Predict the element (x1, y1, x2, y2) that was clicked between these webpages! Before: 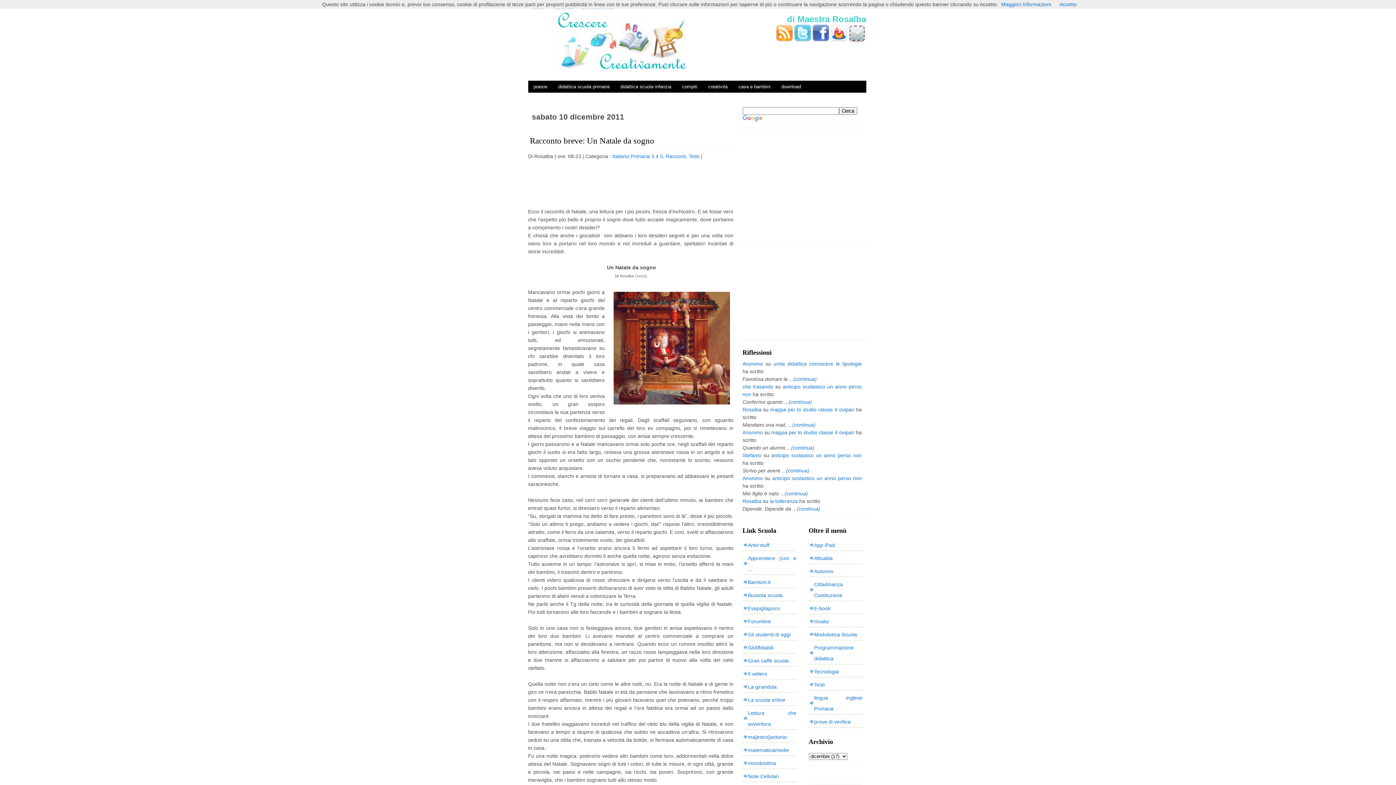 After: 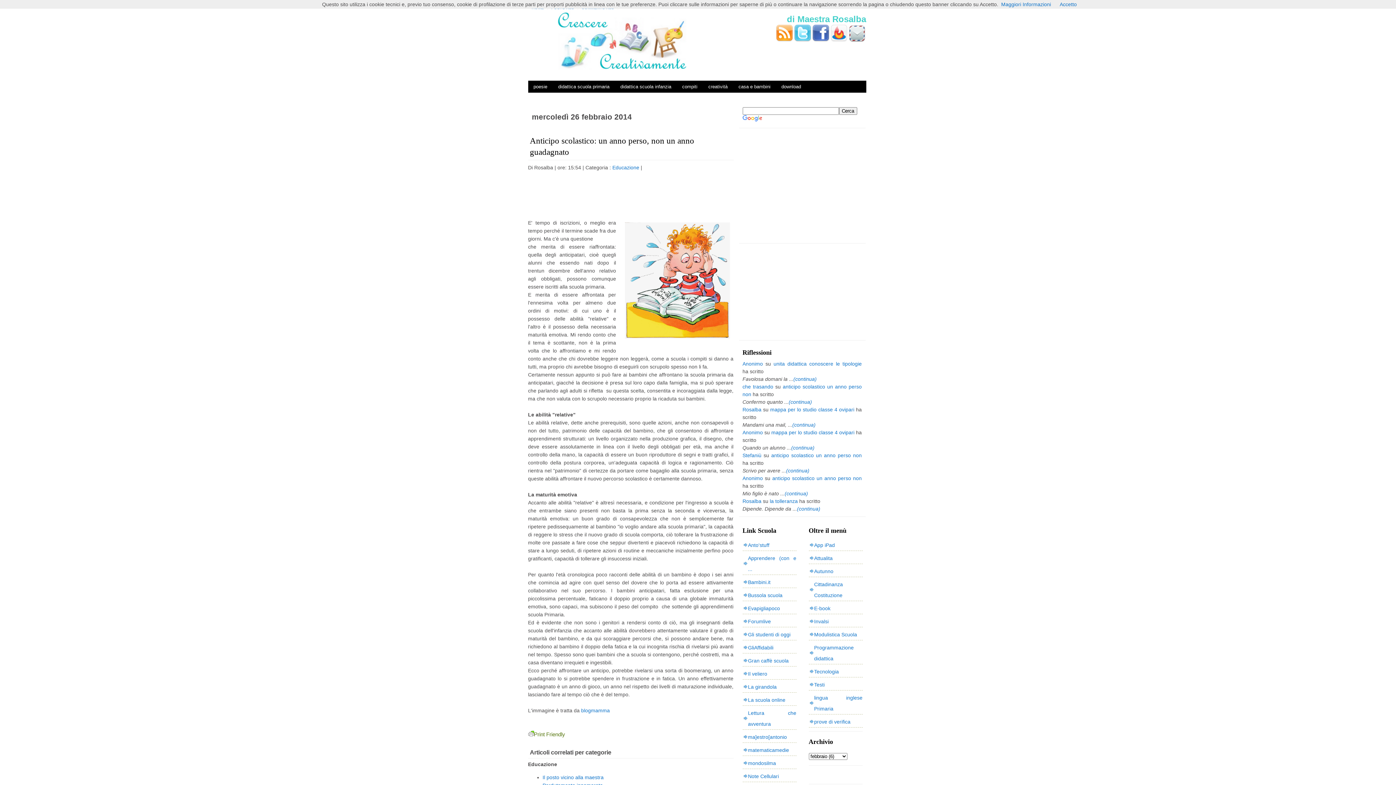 Action: label: (continua) bbox: (786, 468, 809, 473)